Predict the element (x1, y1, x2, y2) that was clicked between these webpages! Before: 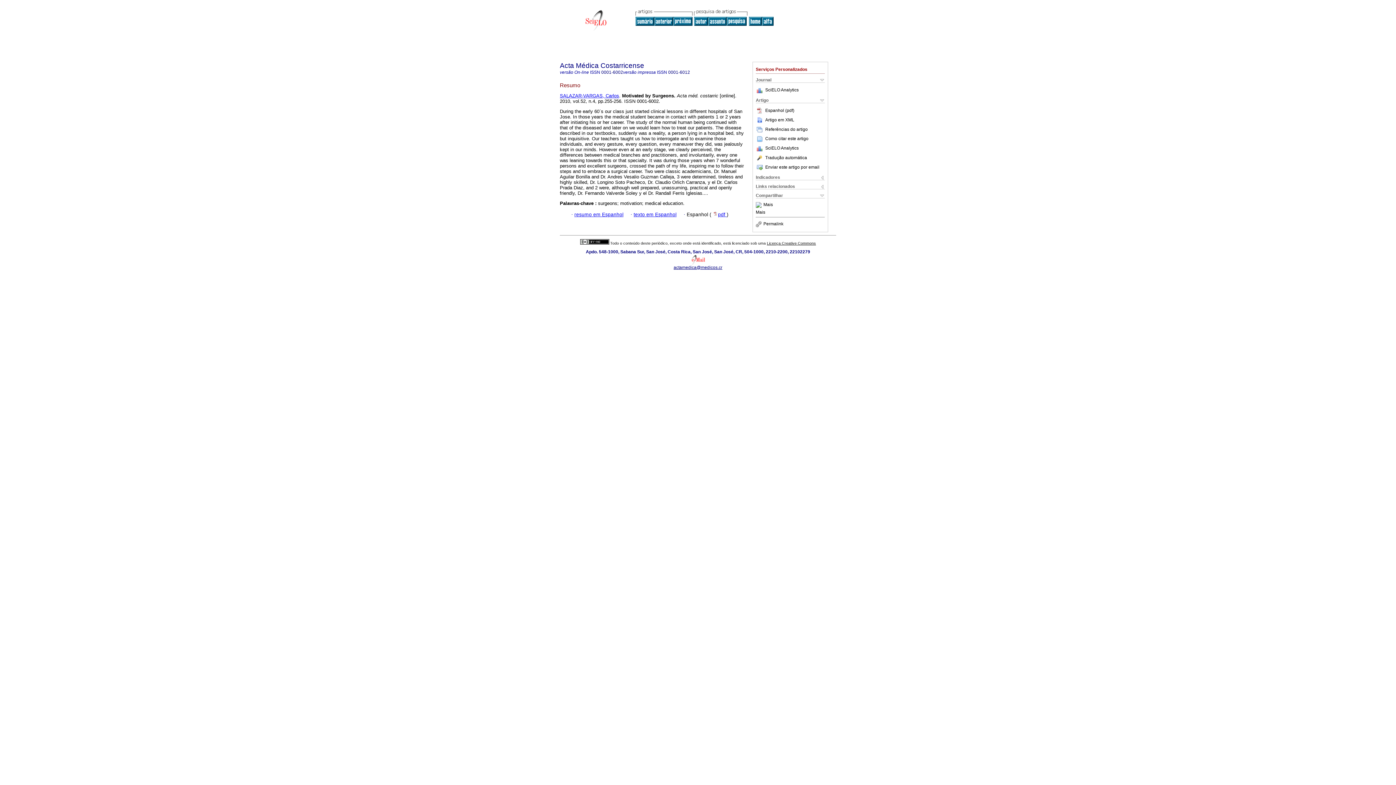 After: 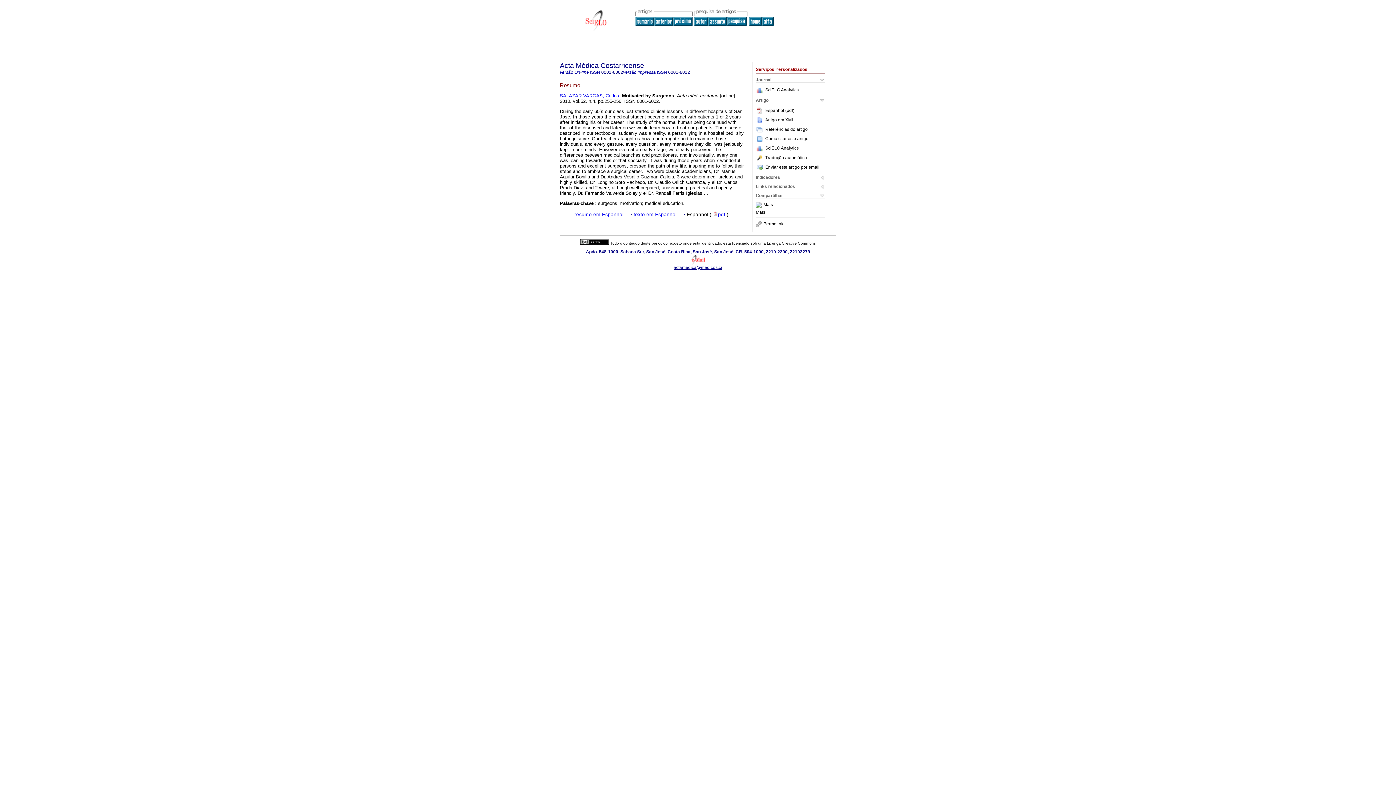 Action: bbox: (673, 265, 722, 270) label: actamedica@medicos.cr